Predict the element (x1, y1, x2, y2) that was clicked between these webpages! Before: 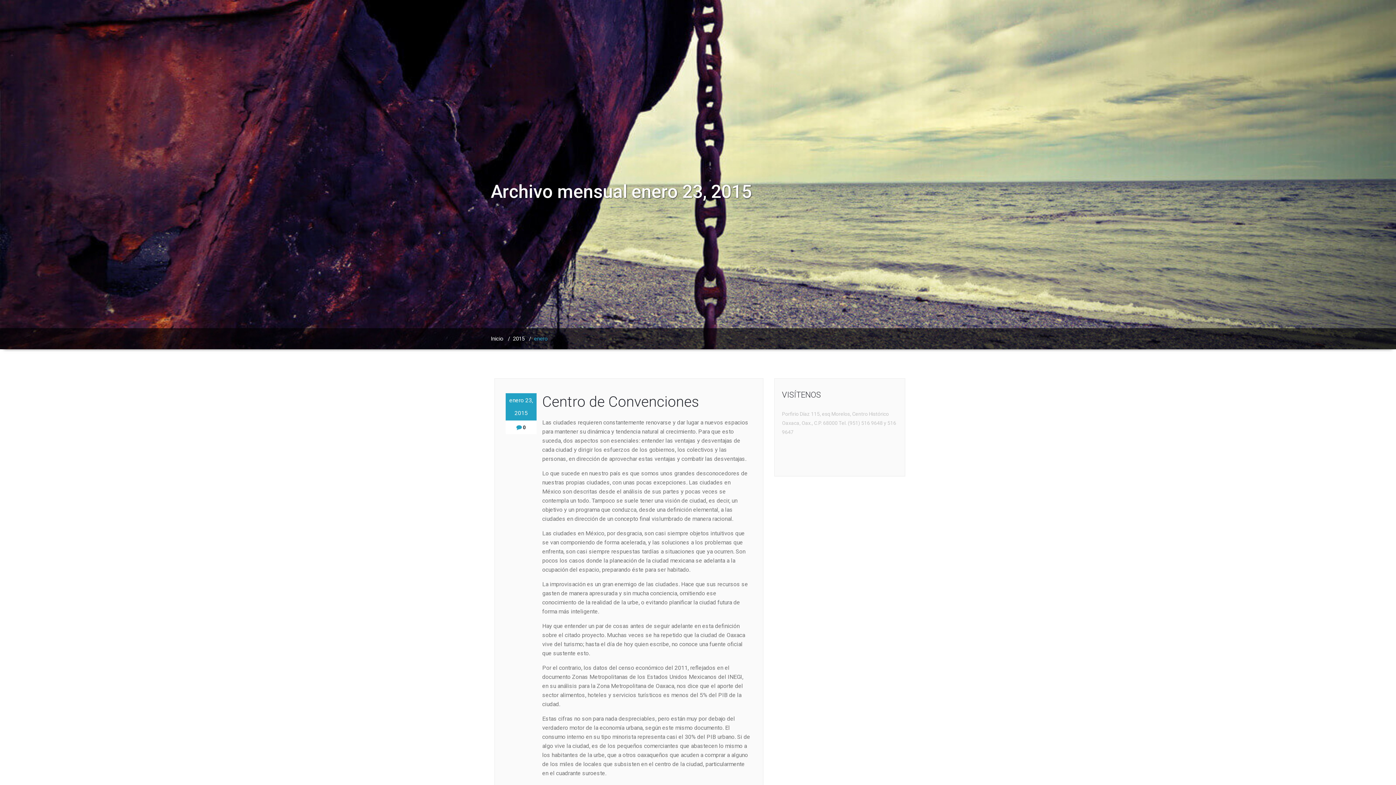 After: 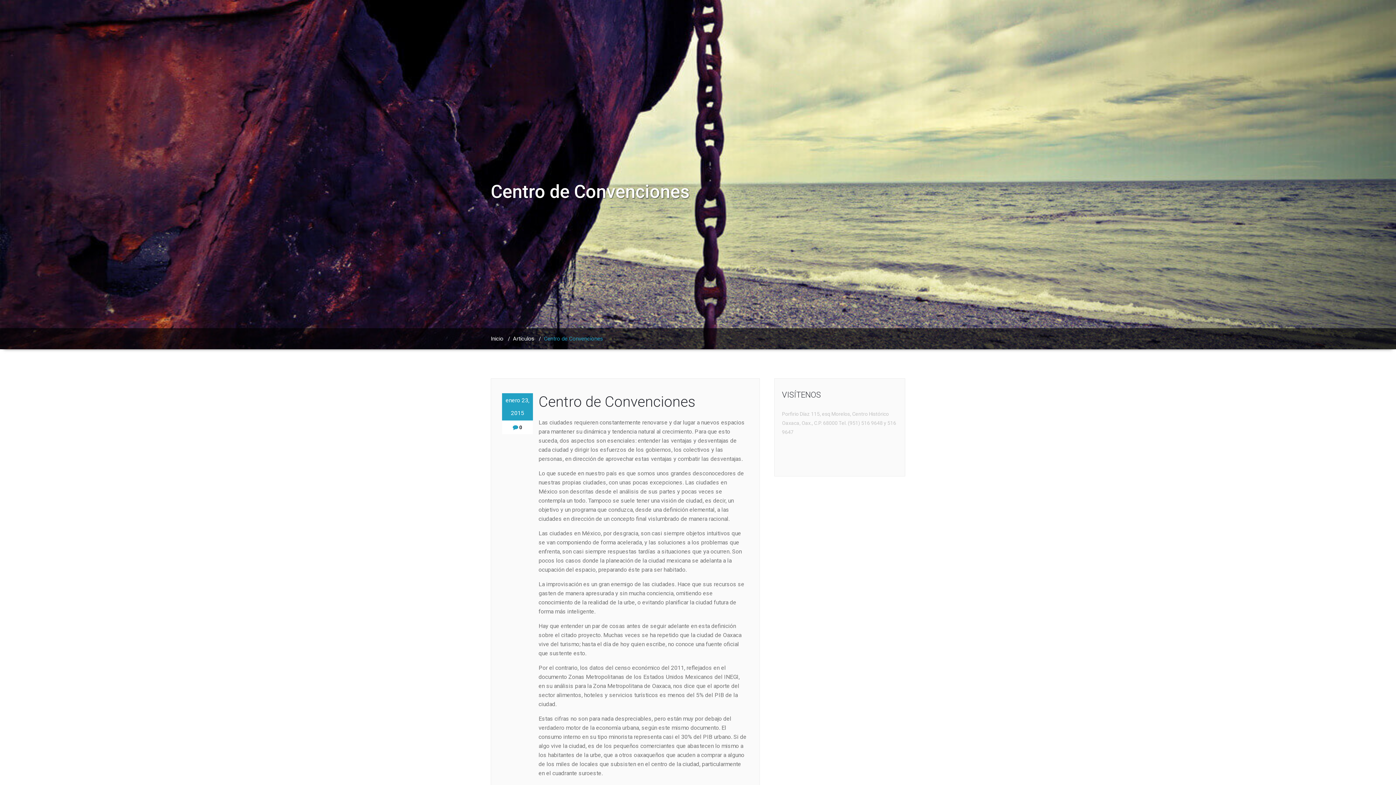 Action: label: Centro de Convenciones bbox: (542, 393, 699, 410)